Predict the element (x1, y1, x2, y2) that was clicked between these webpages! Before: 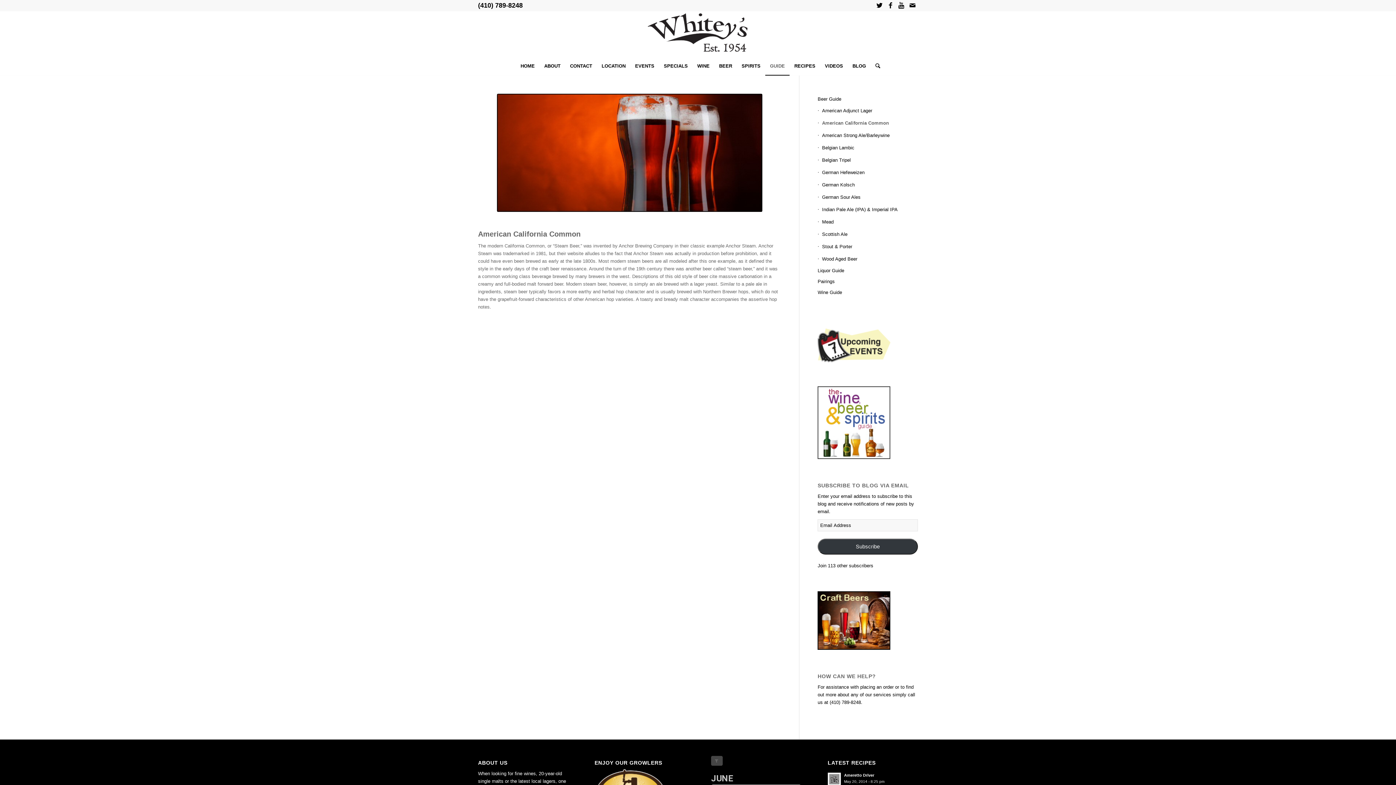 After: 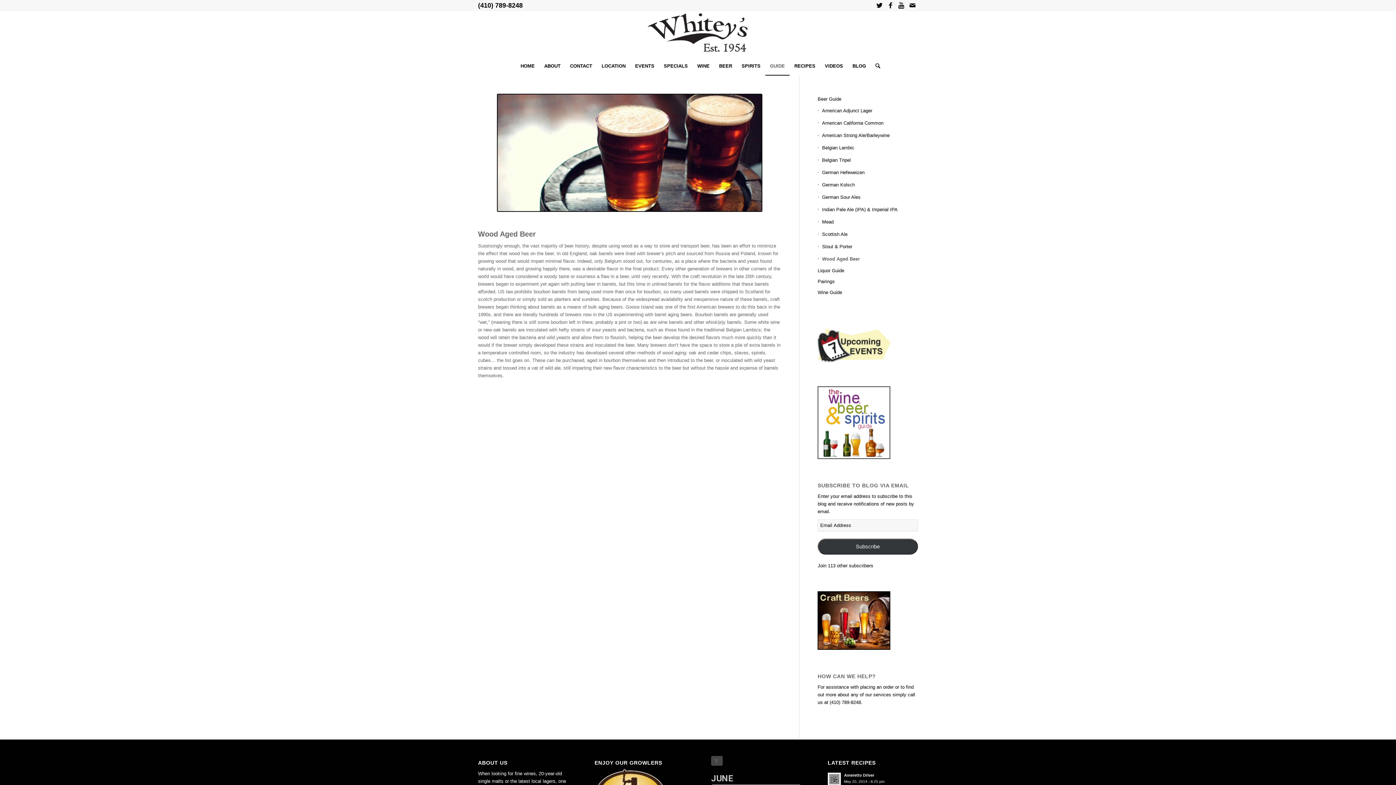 Action: label: Wood Aged Beer bbox: (817, 253, 918, 265)